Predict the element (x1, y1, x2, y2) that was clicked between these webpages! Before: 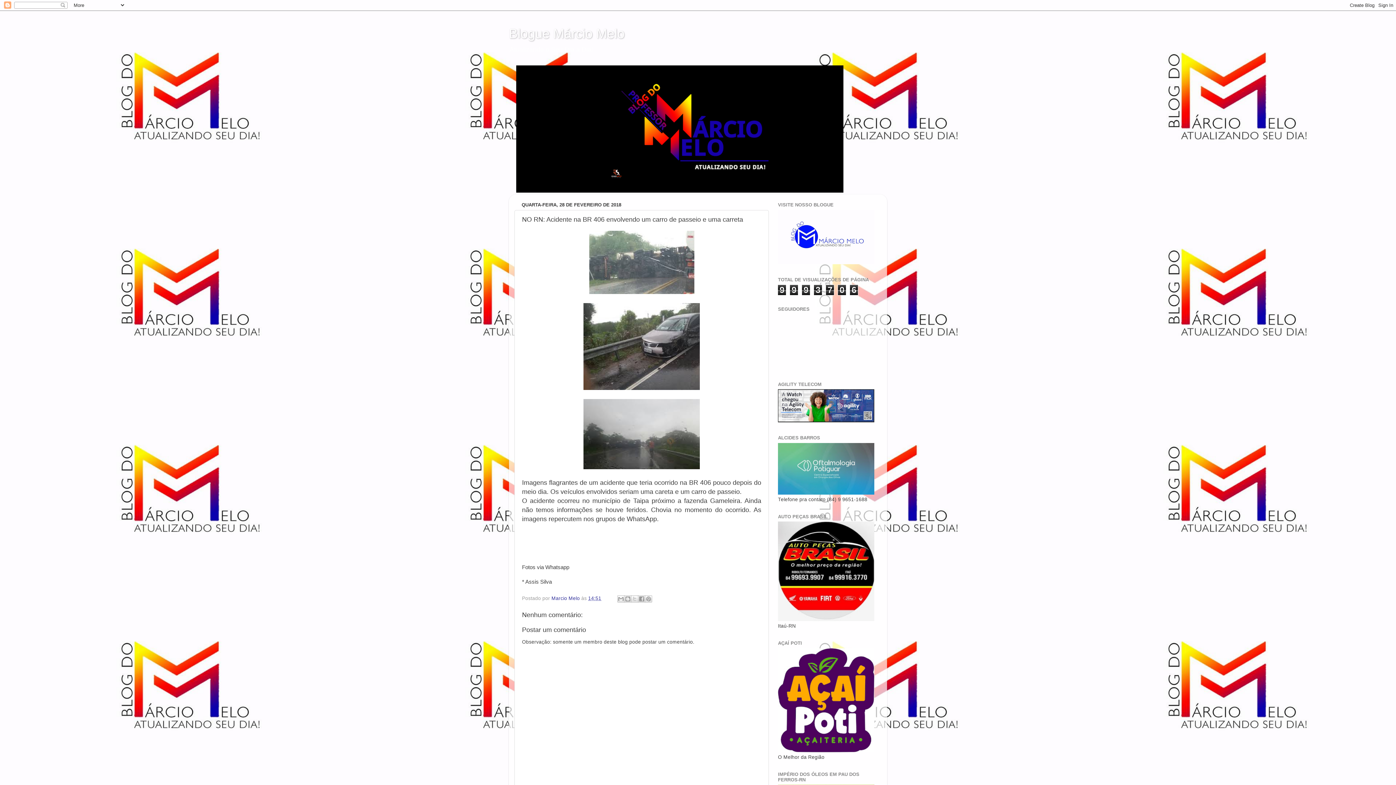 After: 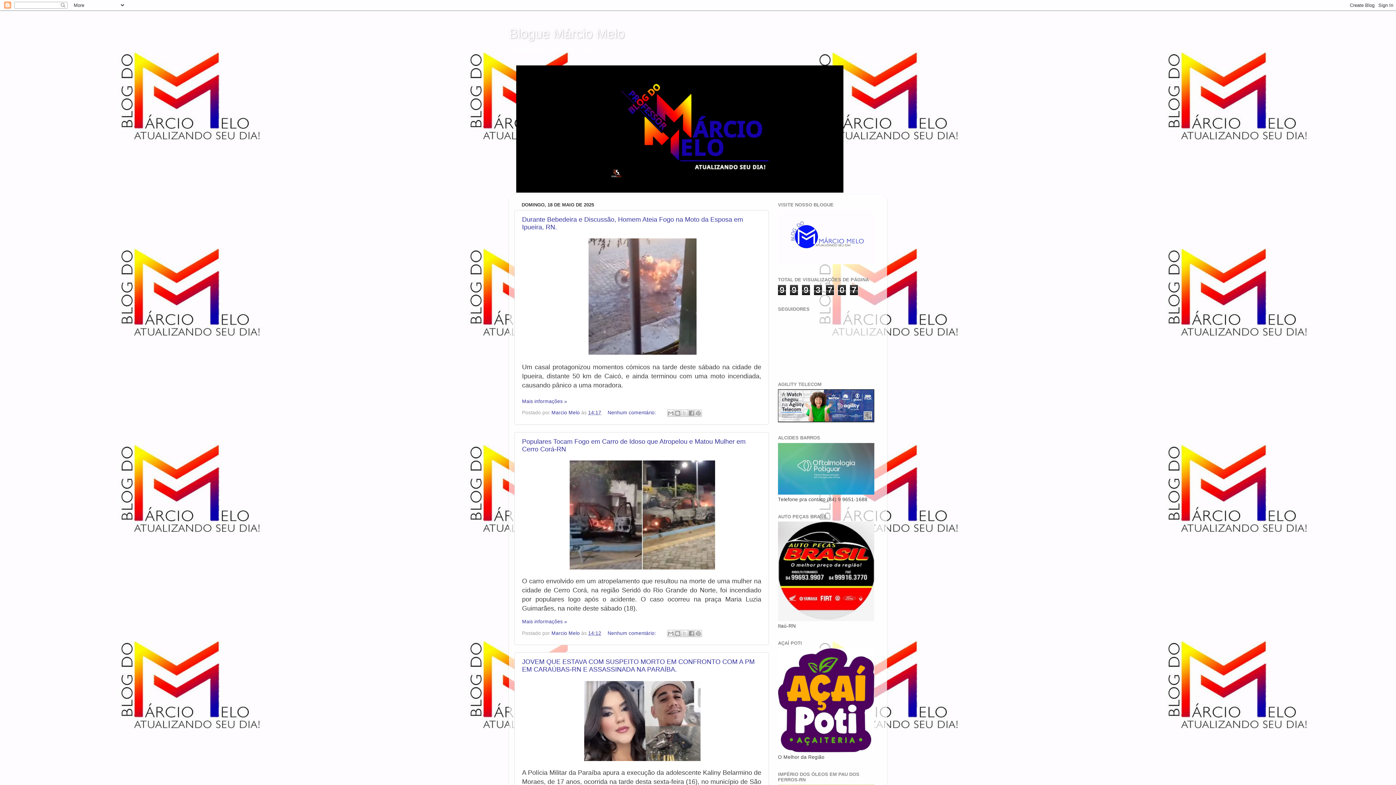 Action: bbox: (778, 259, 874, 265)